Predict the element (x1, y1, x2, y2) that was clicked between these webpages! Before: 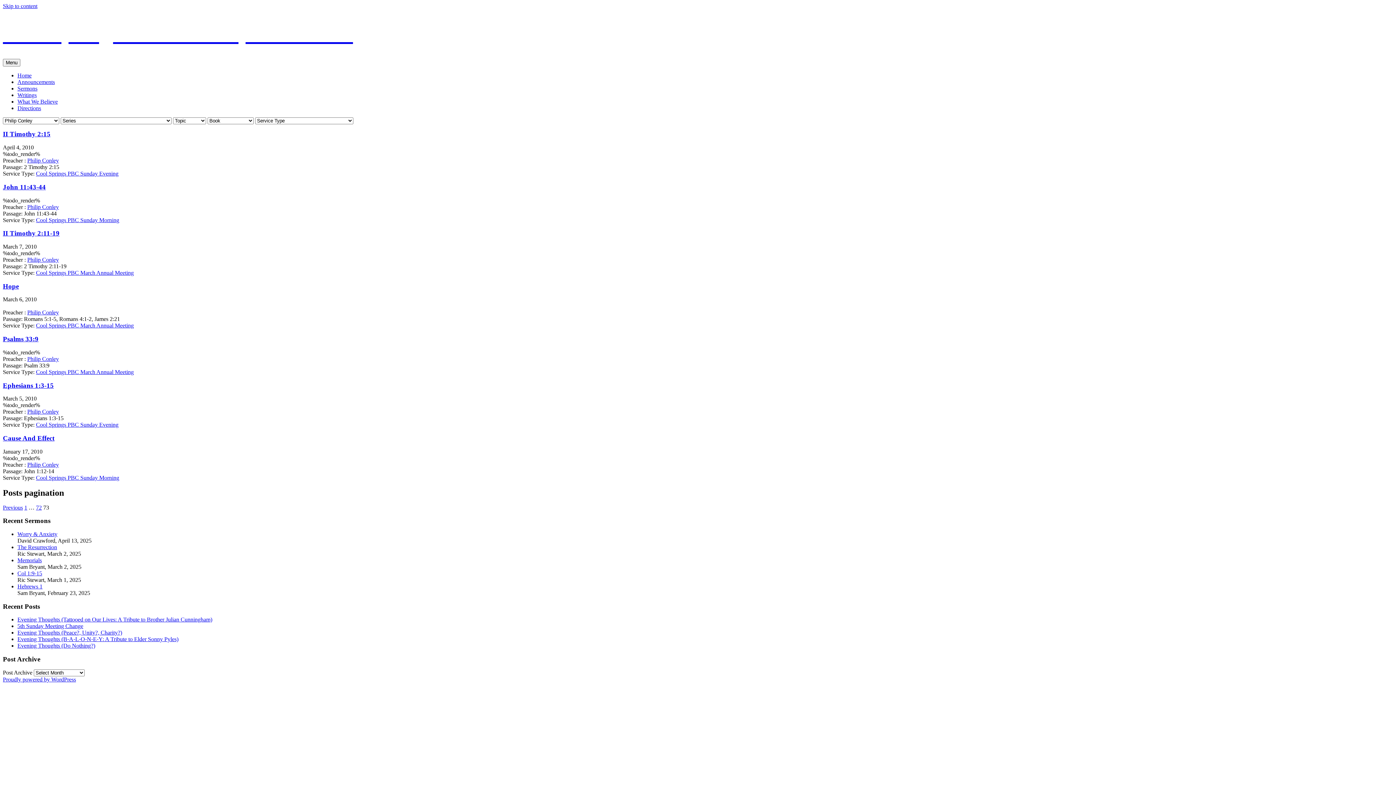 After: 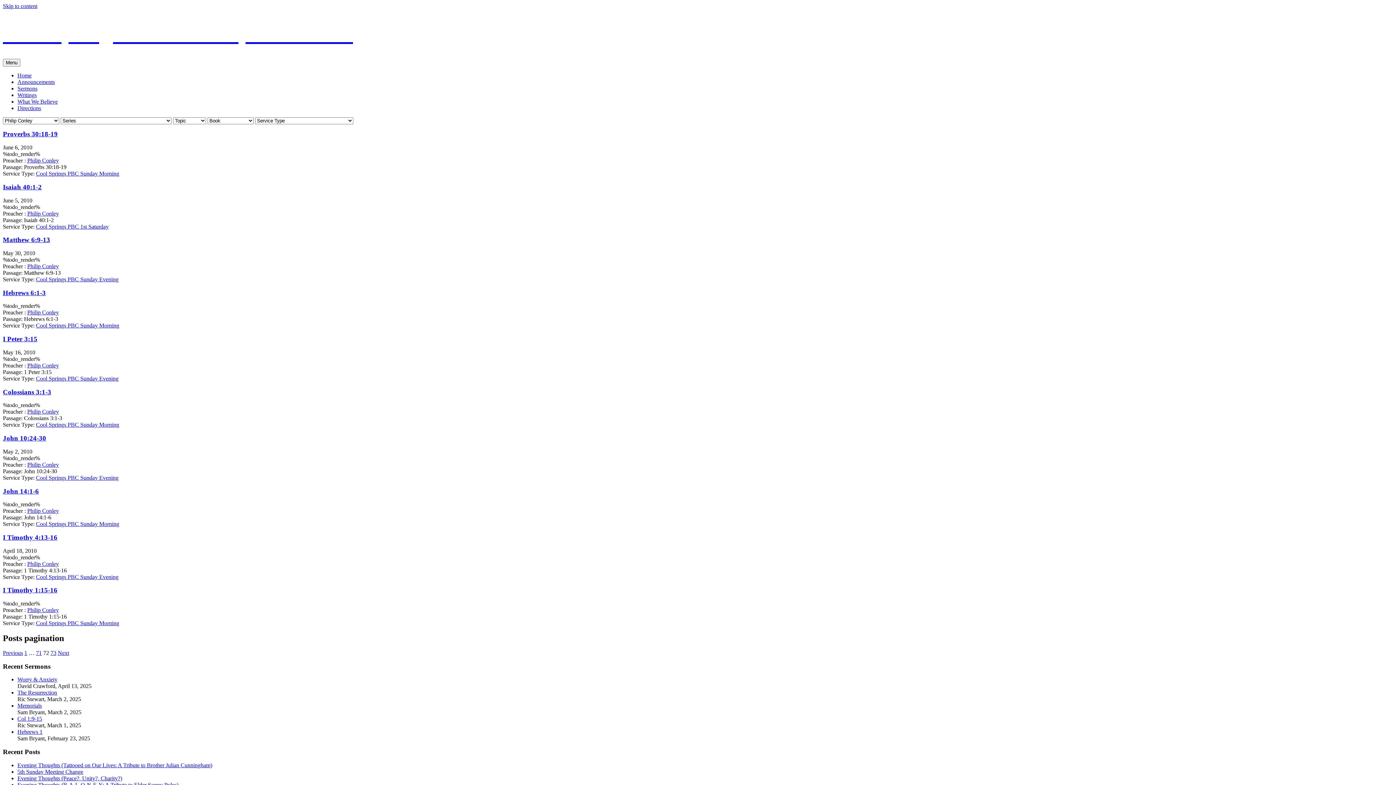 Action: bbox: (2, 504, 22, 510) label: Previous